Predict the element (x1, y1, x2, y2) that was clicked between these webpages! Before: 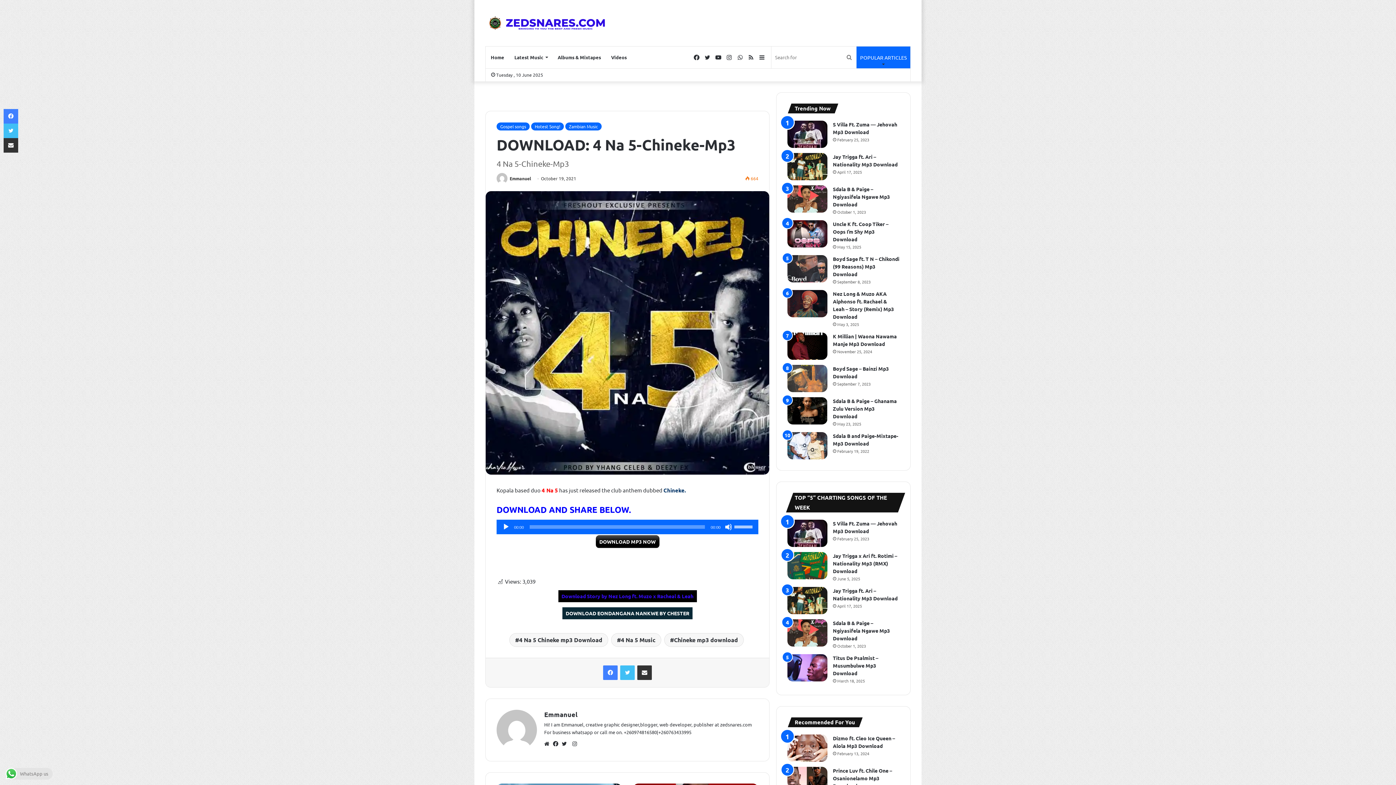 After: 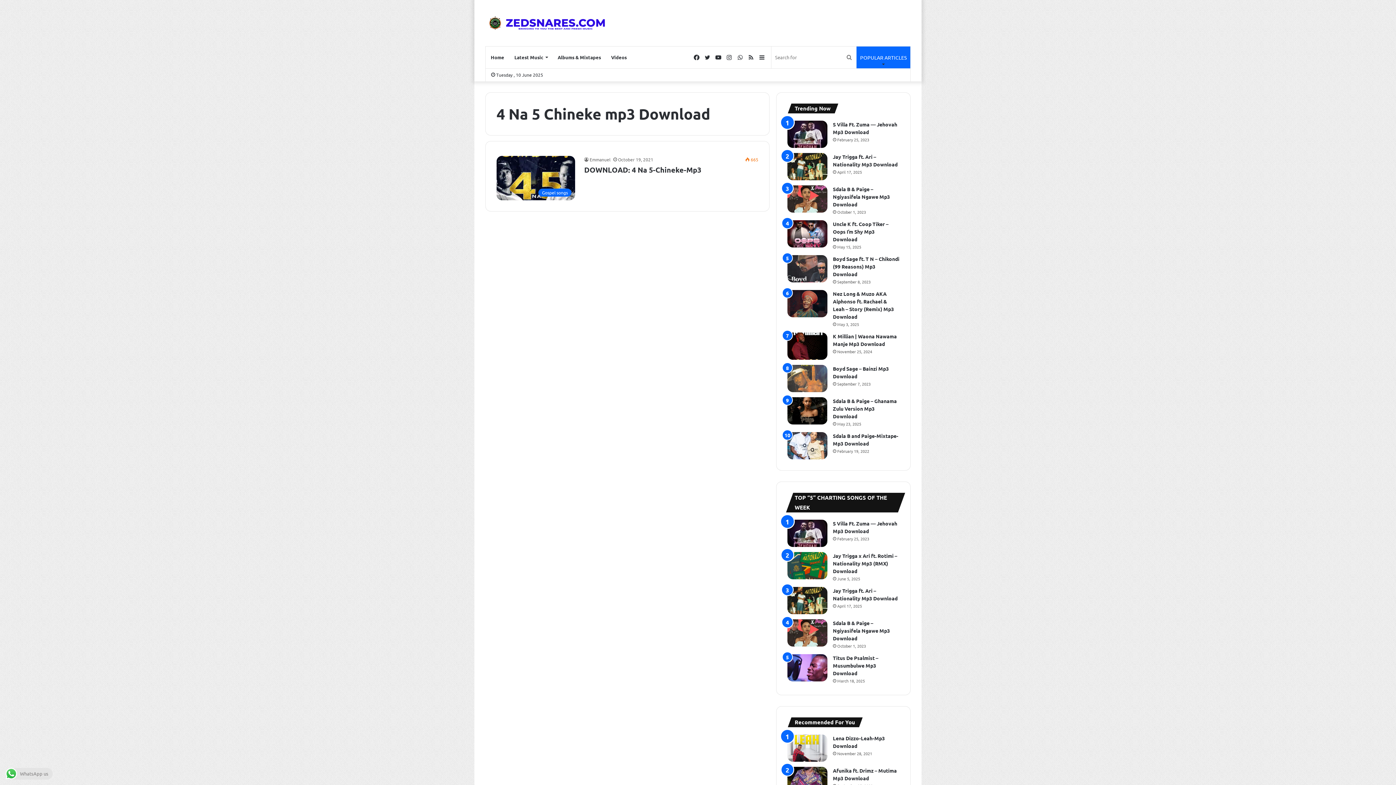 Action: bbox: (509, 633, 608, 647) label: 4 Na 5 Chineke mp3 Download